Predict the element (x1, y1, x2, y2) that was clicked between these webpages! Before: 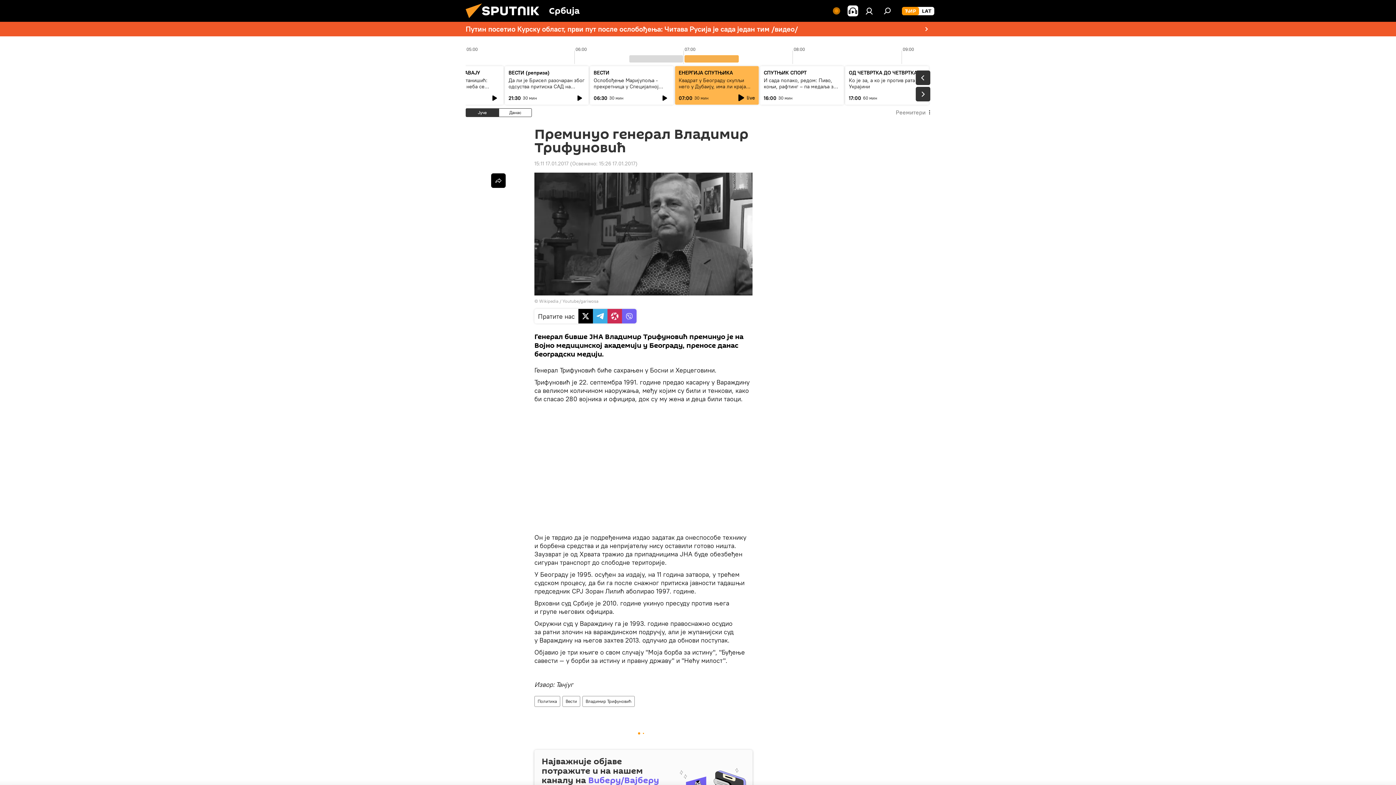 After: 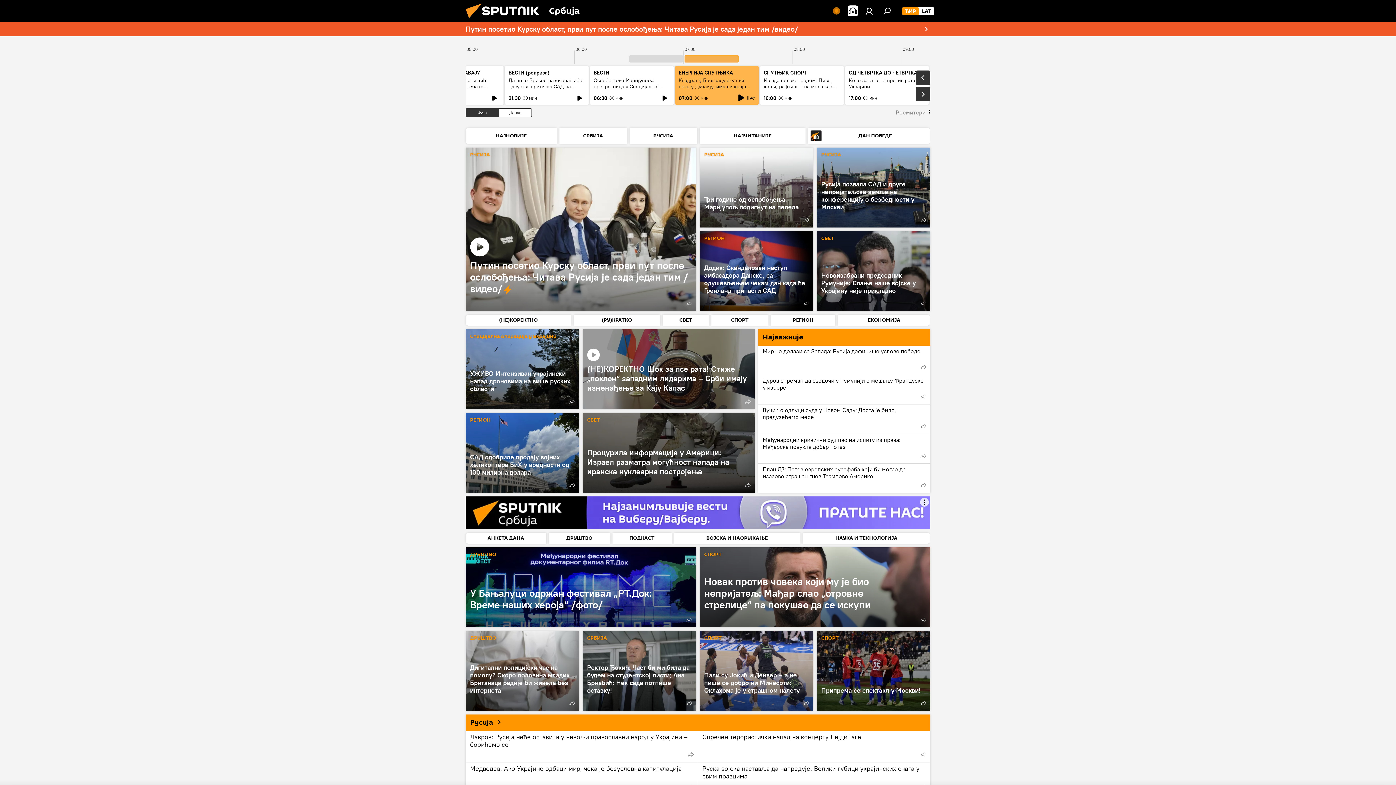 Action: bbox: (461, 16, 549, 23)